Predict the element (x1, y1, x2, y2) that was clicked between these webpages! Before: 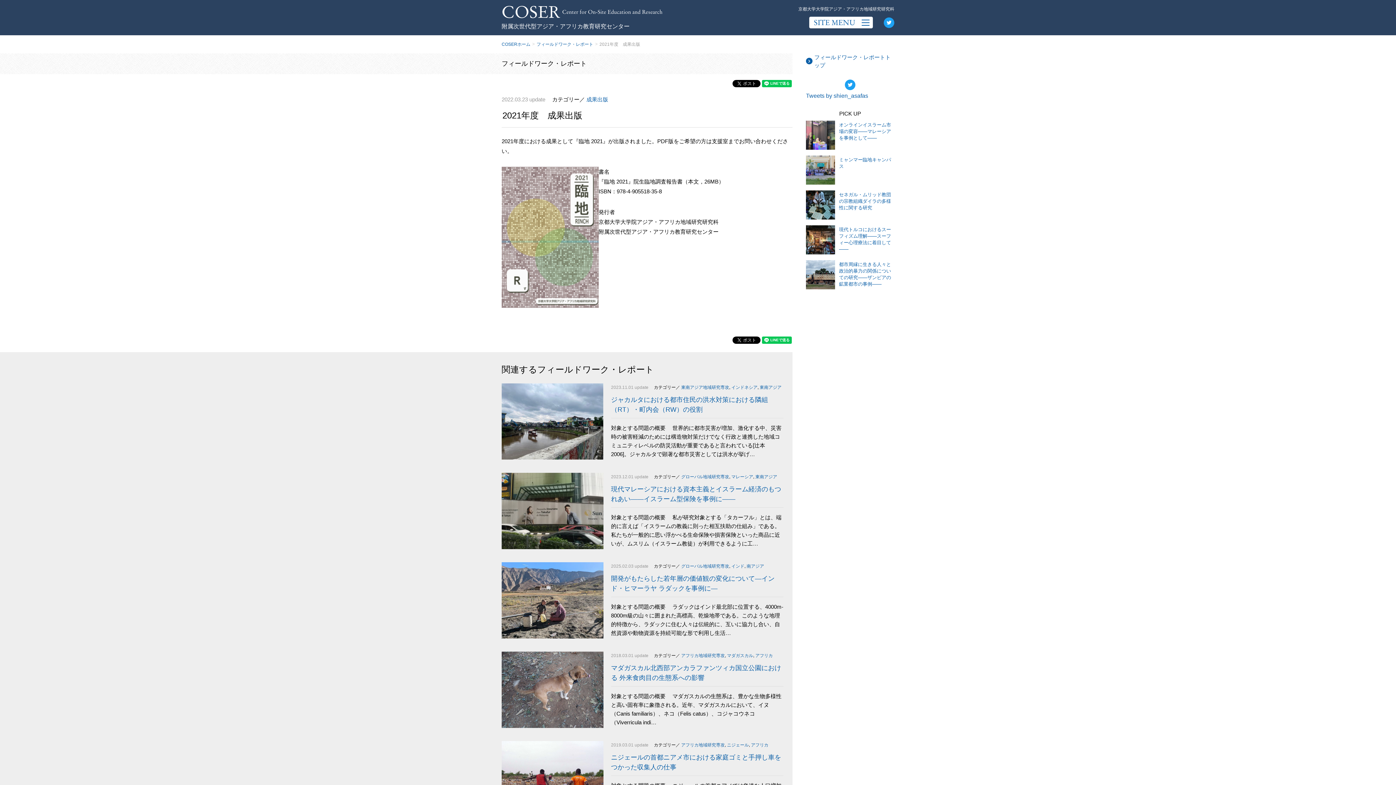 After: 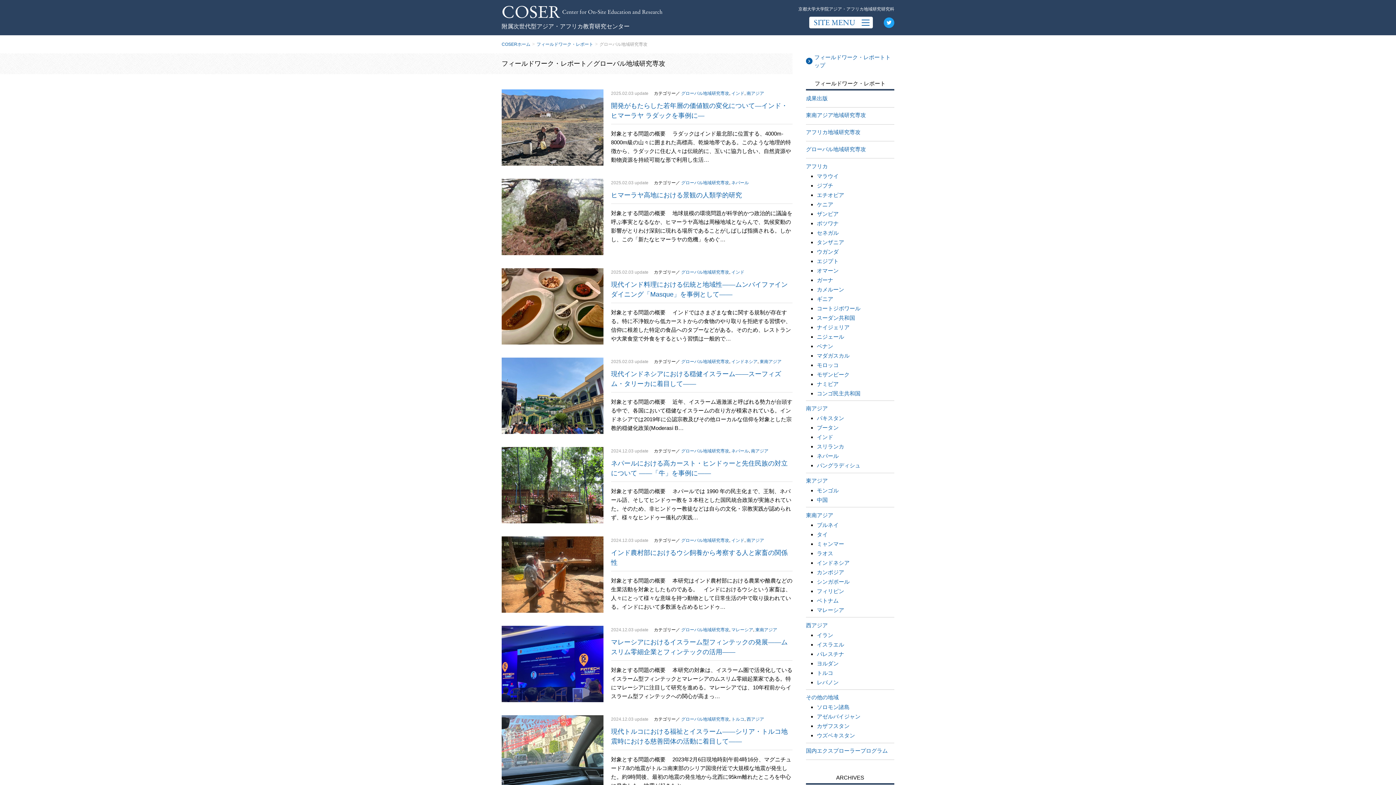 Action: label: グローバル地域研究専攻 bbox: (681, 474, 729, 479)